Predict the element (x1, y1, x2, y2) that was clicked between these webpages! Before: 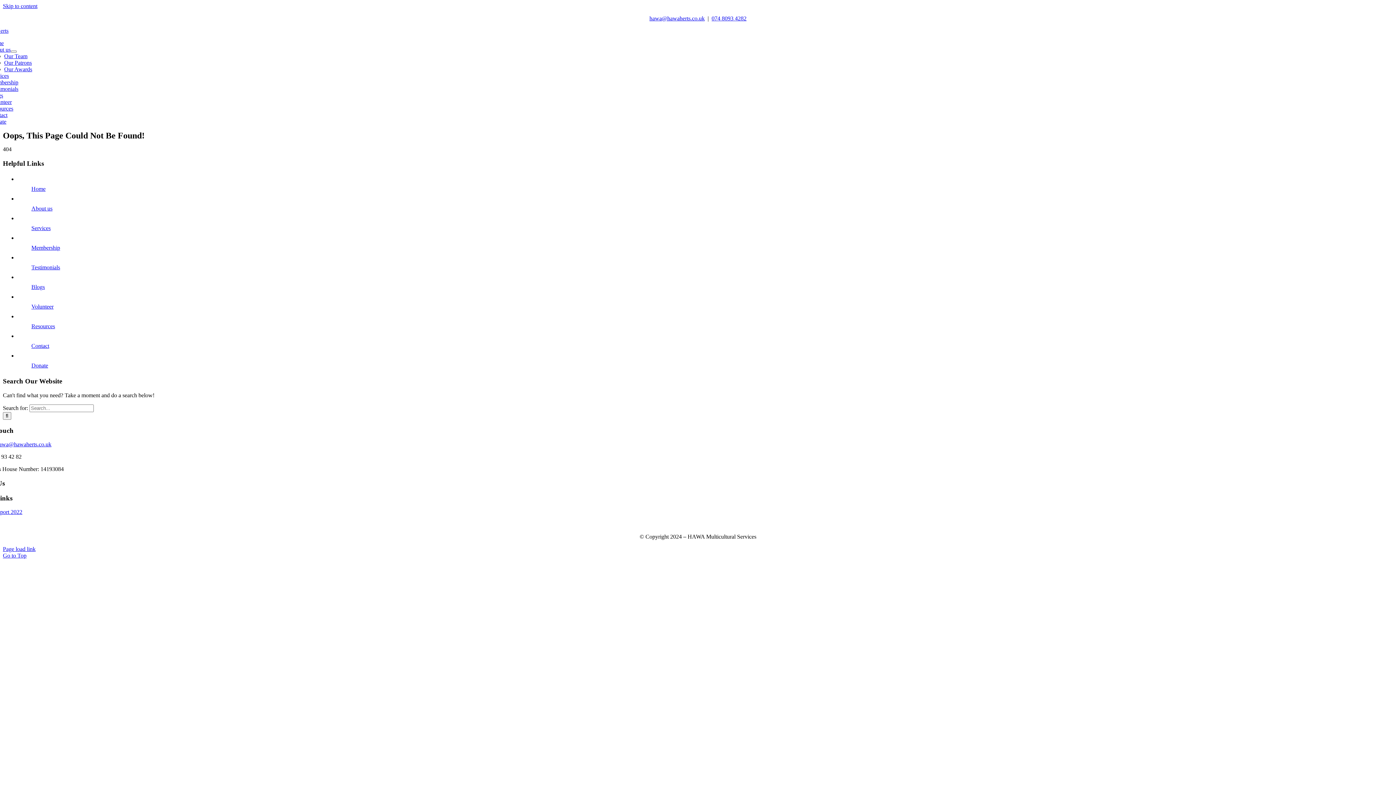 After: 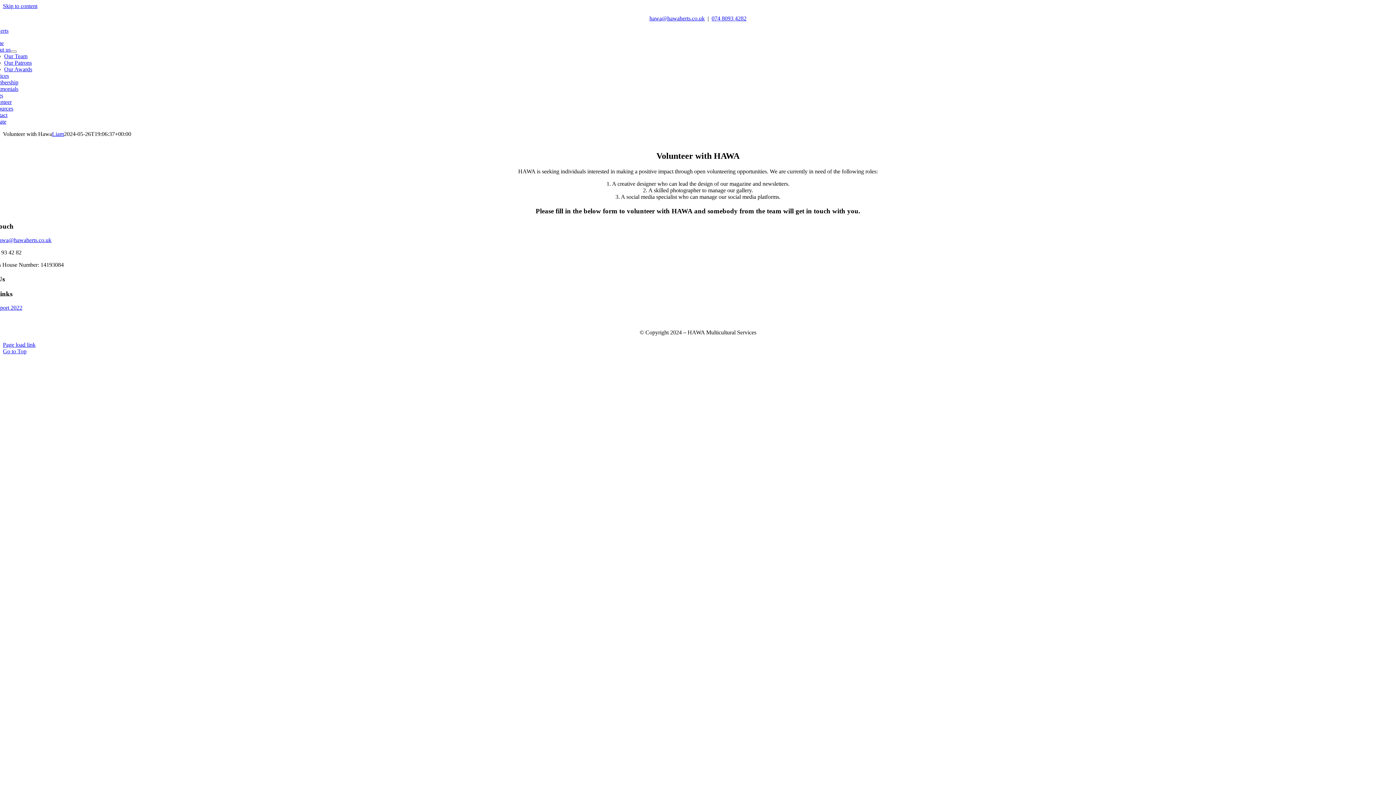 Action: bbox: (-10, 98, 11, 105) label: Volunteer